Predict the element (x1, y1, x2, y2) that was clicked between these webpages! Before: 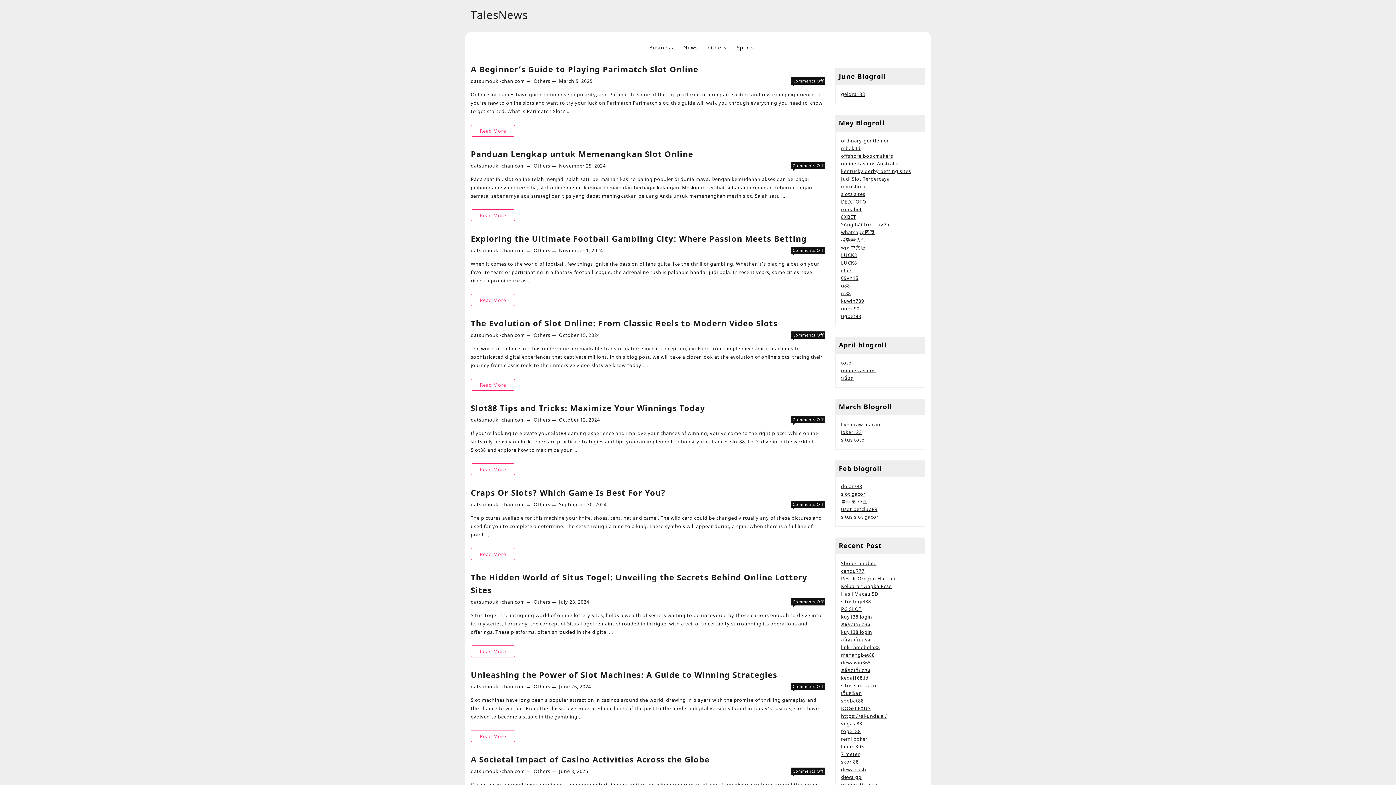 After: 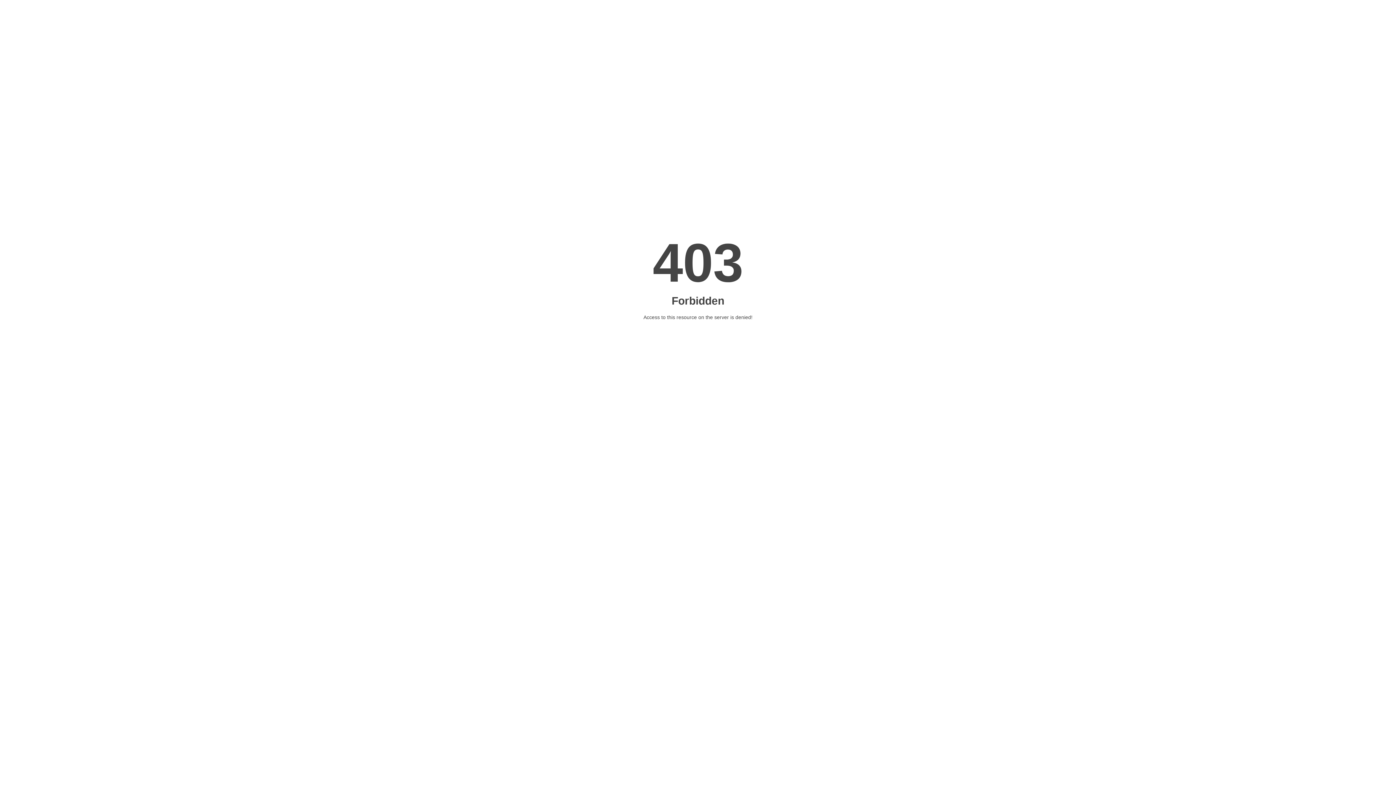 Action: bbox: (841, 705, 870, 712) label: DOGELEXUS